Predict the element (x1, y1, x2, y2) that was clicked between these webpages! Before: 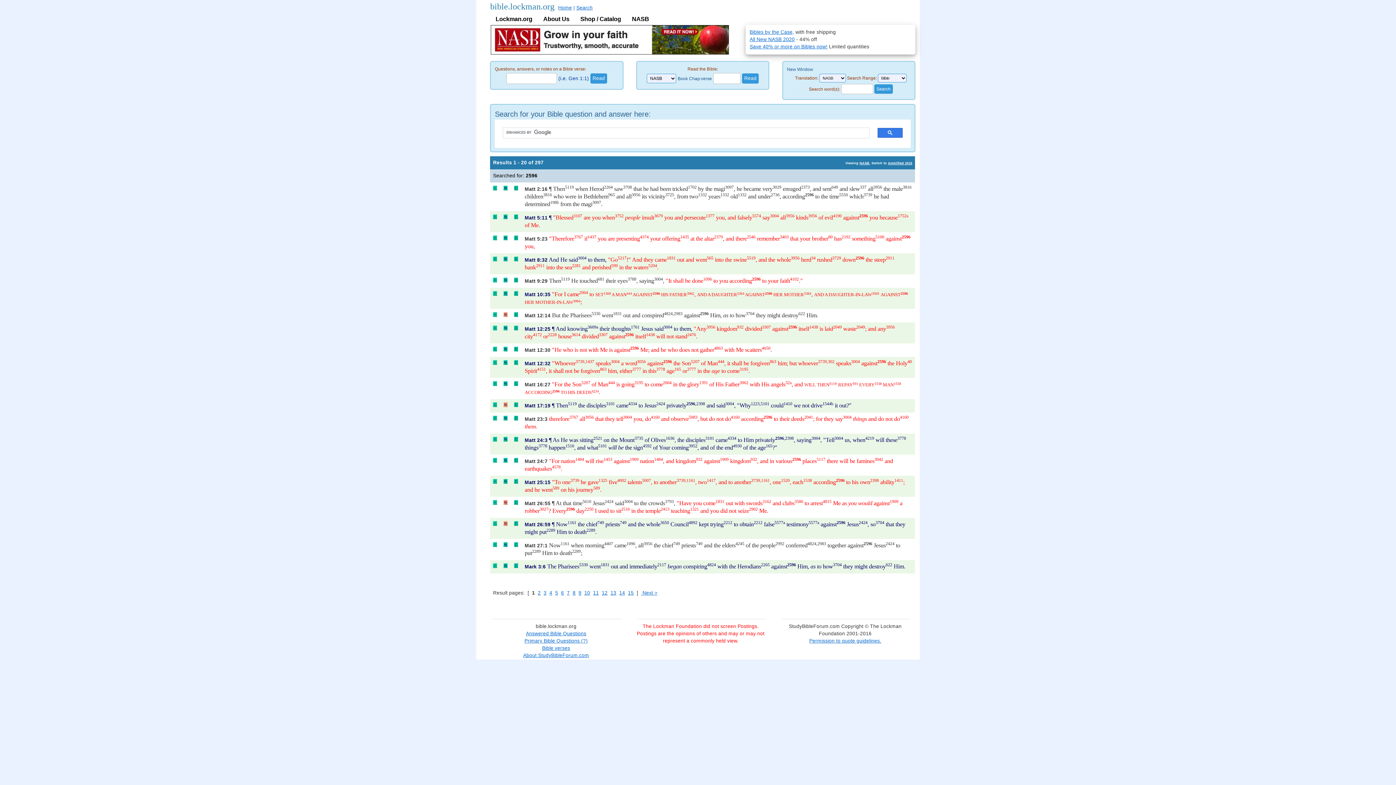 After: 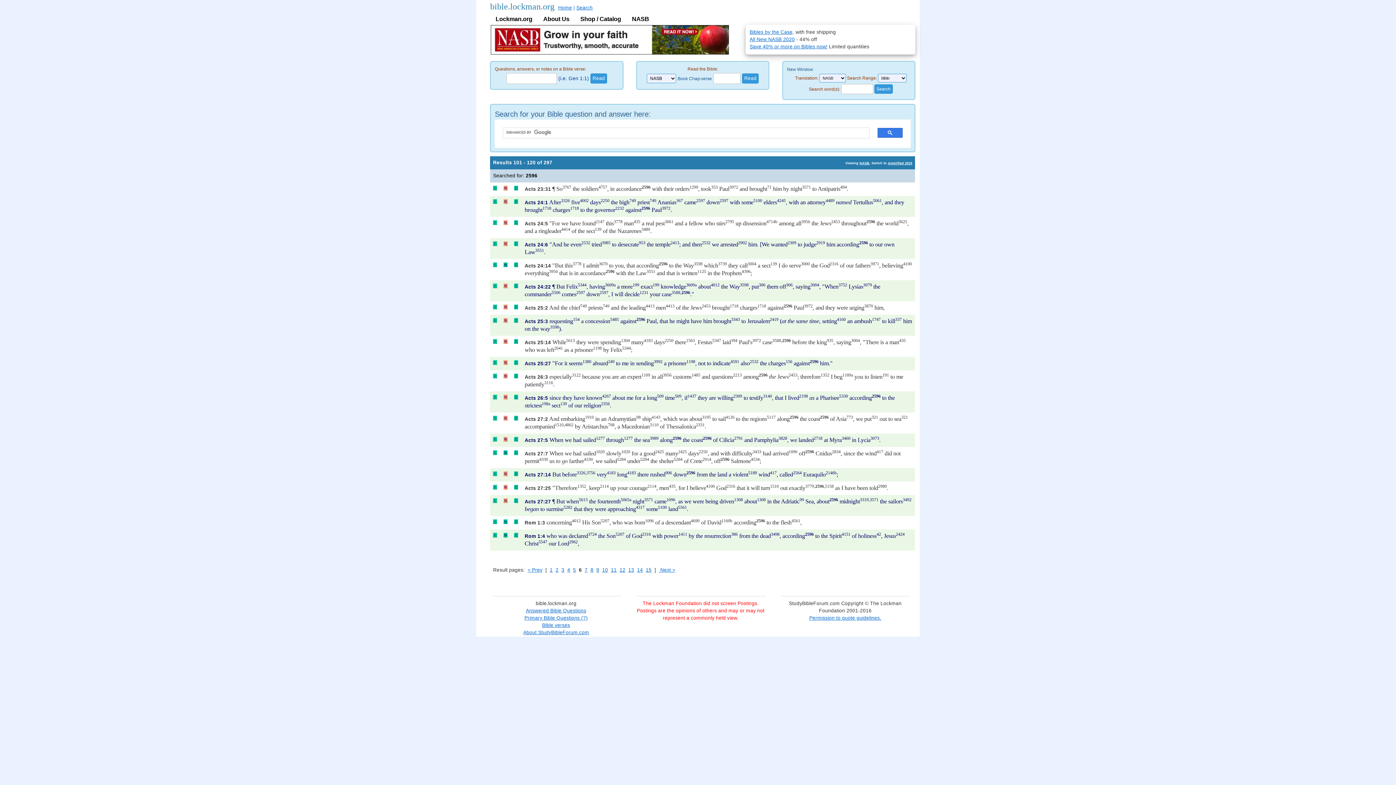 Action: label: 6 bbox: (561, 590, 564, 596)